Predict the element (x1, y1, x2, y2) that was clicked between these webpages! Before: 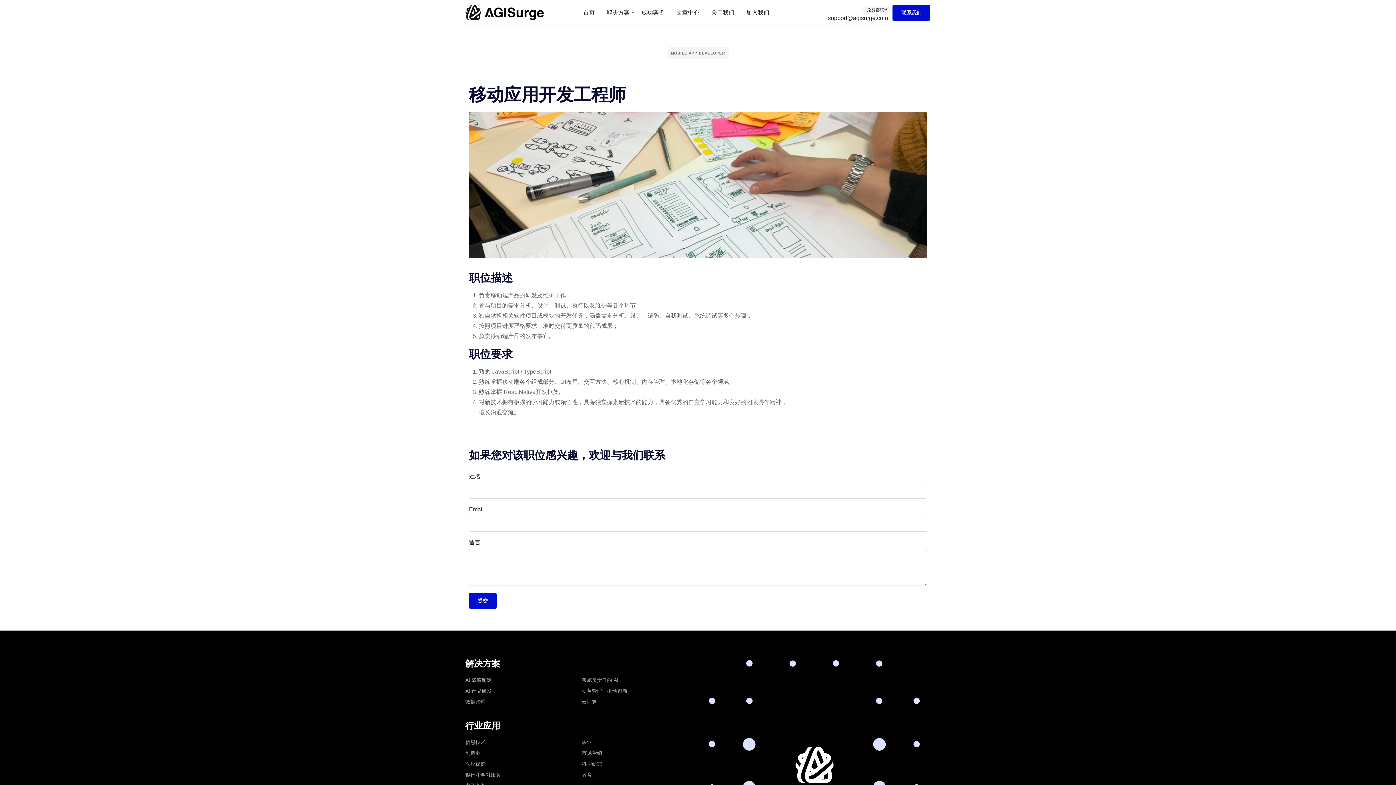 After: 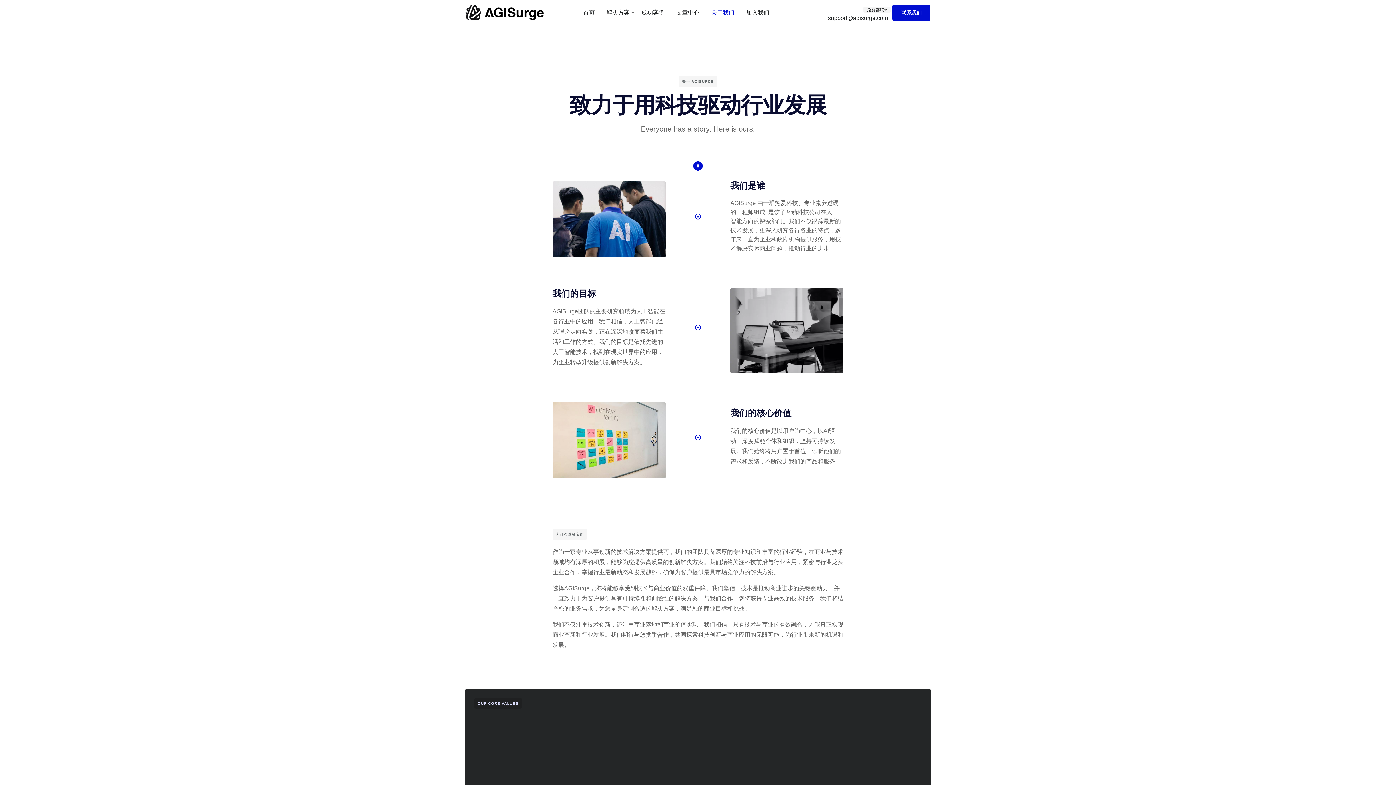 Action: label: 关于我们 bbox: (709, 1, 736, 23)